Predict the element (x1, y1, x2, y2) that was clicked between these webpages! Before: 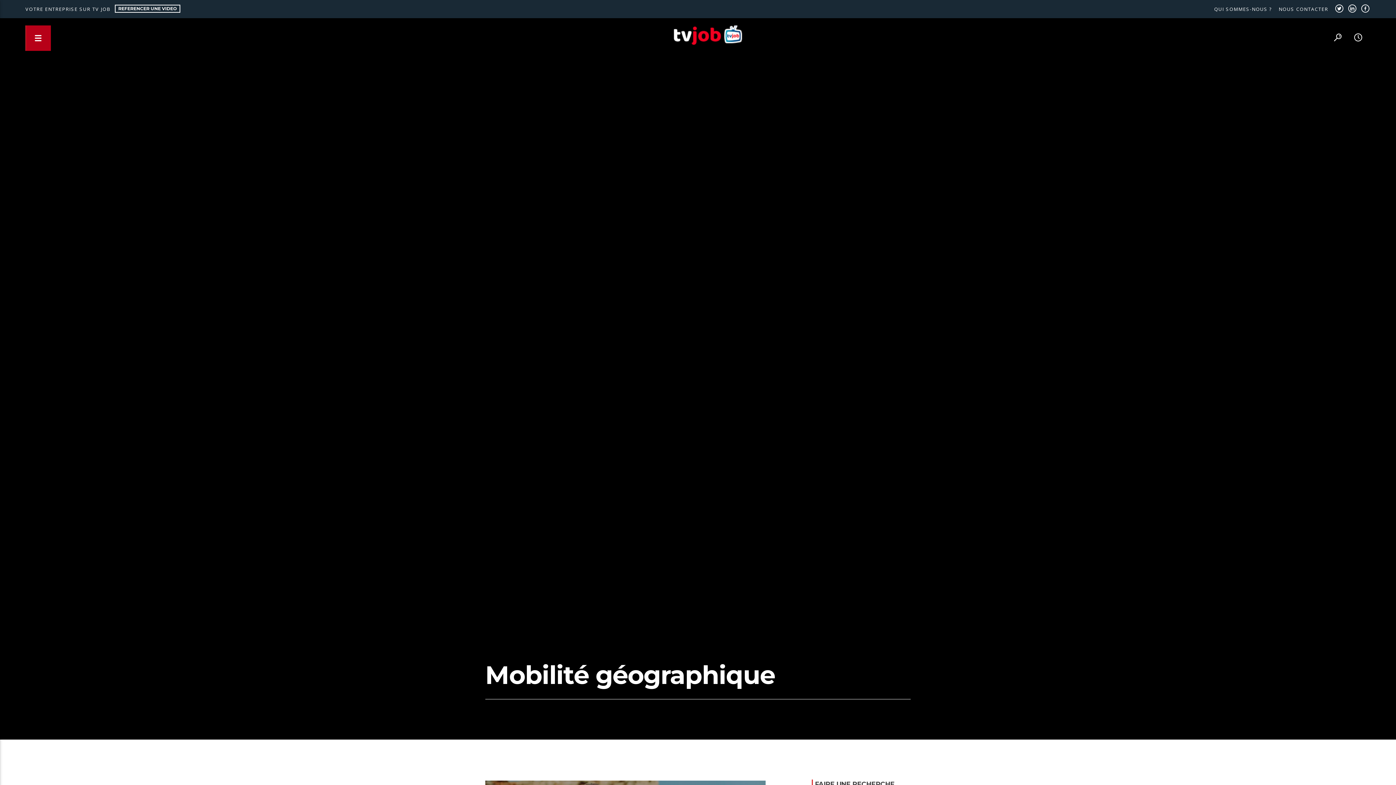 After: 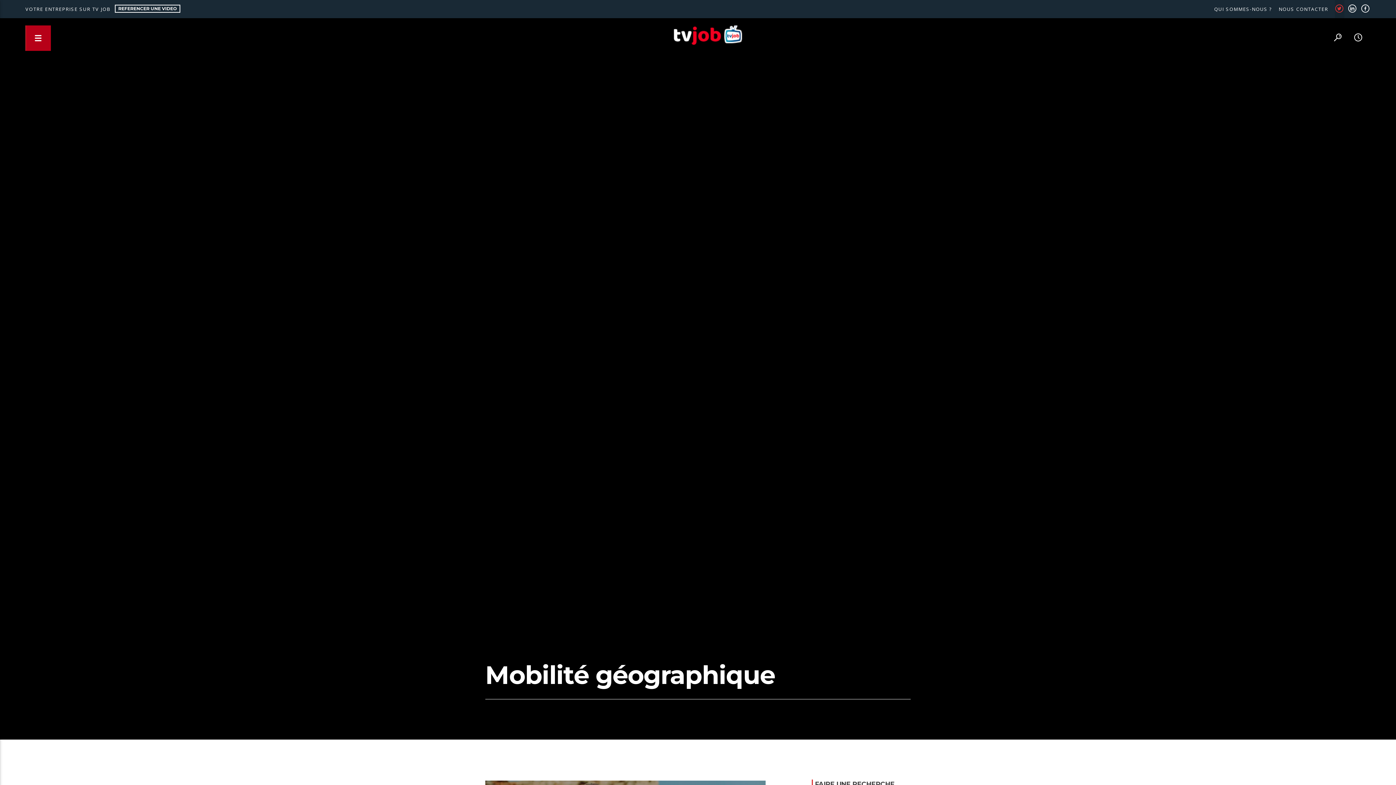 Action: bbox: (1335, 0, 1344, 20)